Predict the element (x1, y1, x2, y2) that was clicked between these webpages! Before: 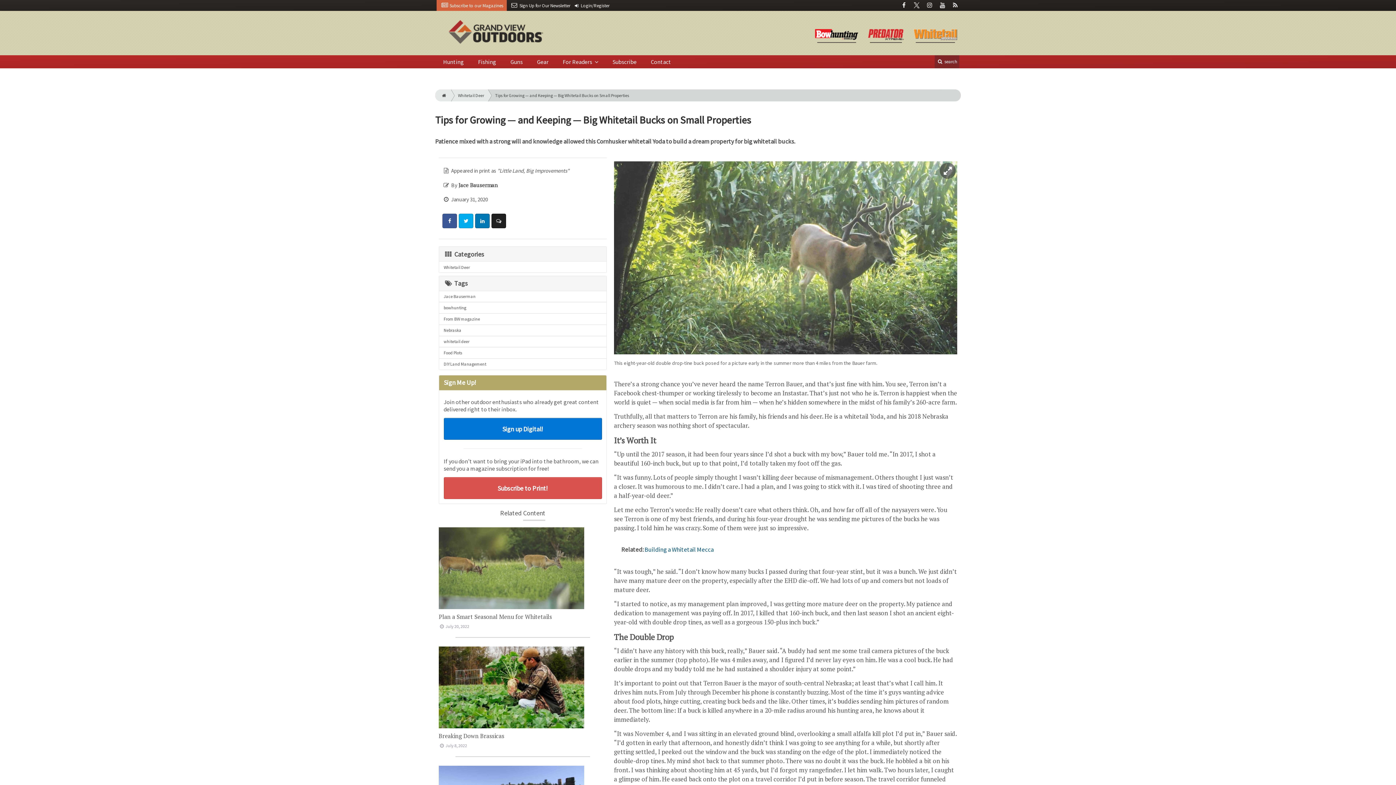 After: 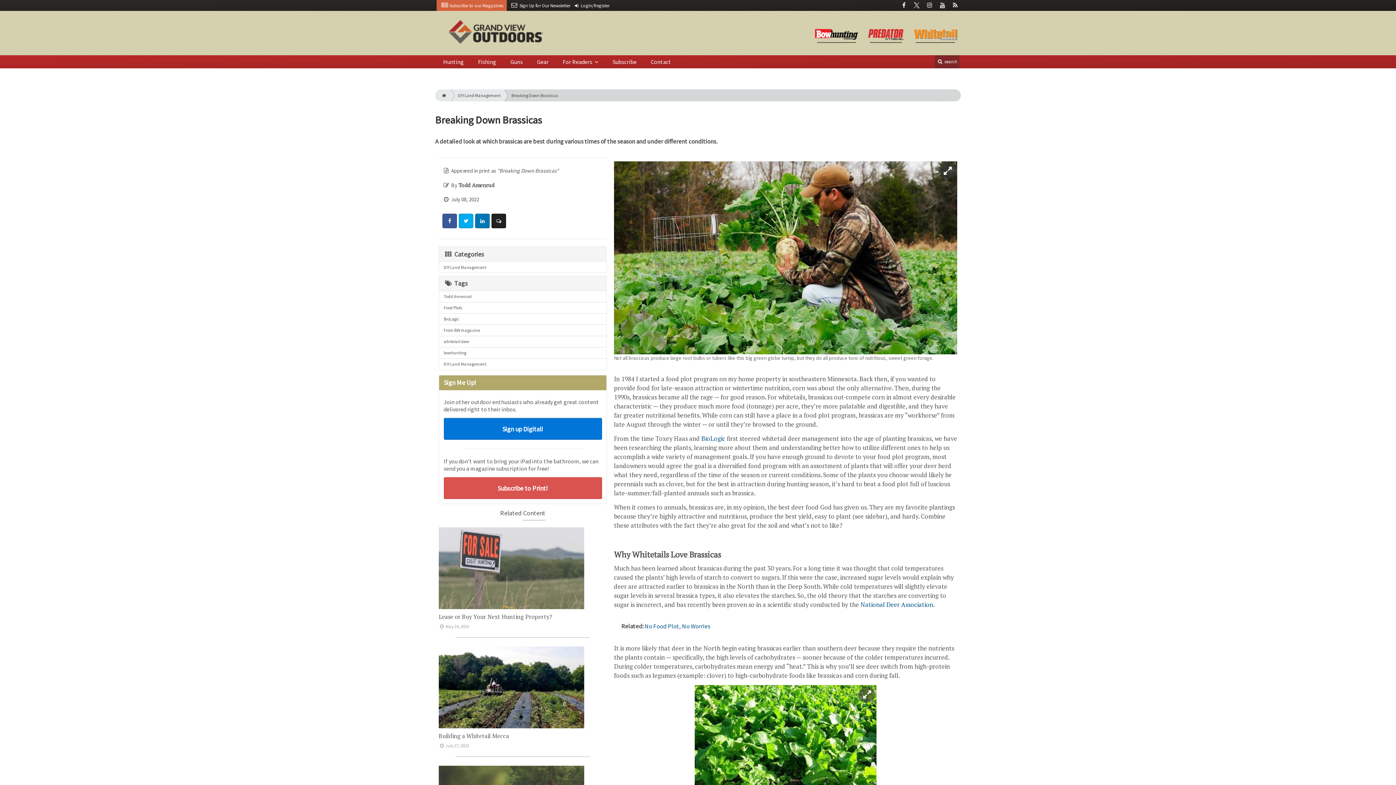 Action: label: Breaking Down Brassicas
 July 8, 2022 bbox: (438, 685, 606, 748)